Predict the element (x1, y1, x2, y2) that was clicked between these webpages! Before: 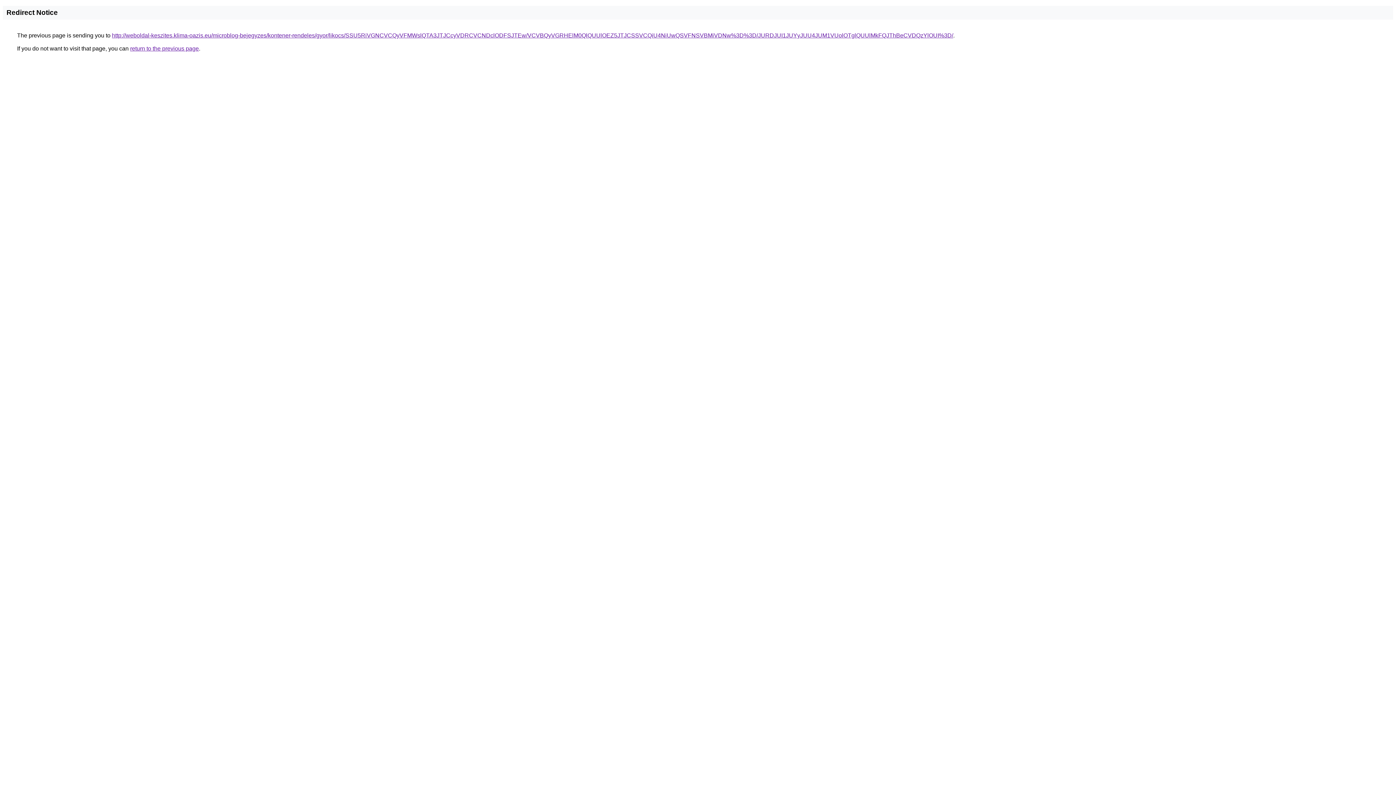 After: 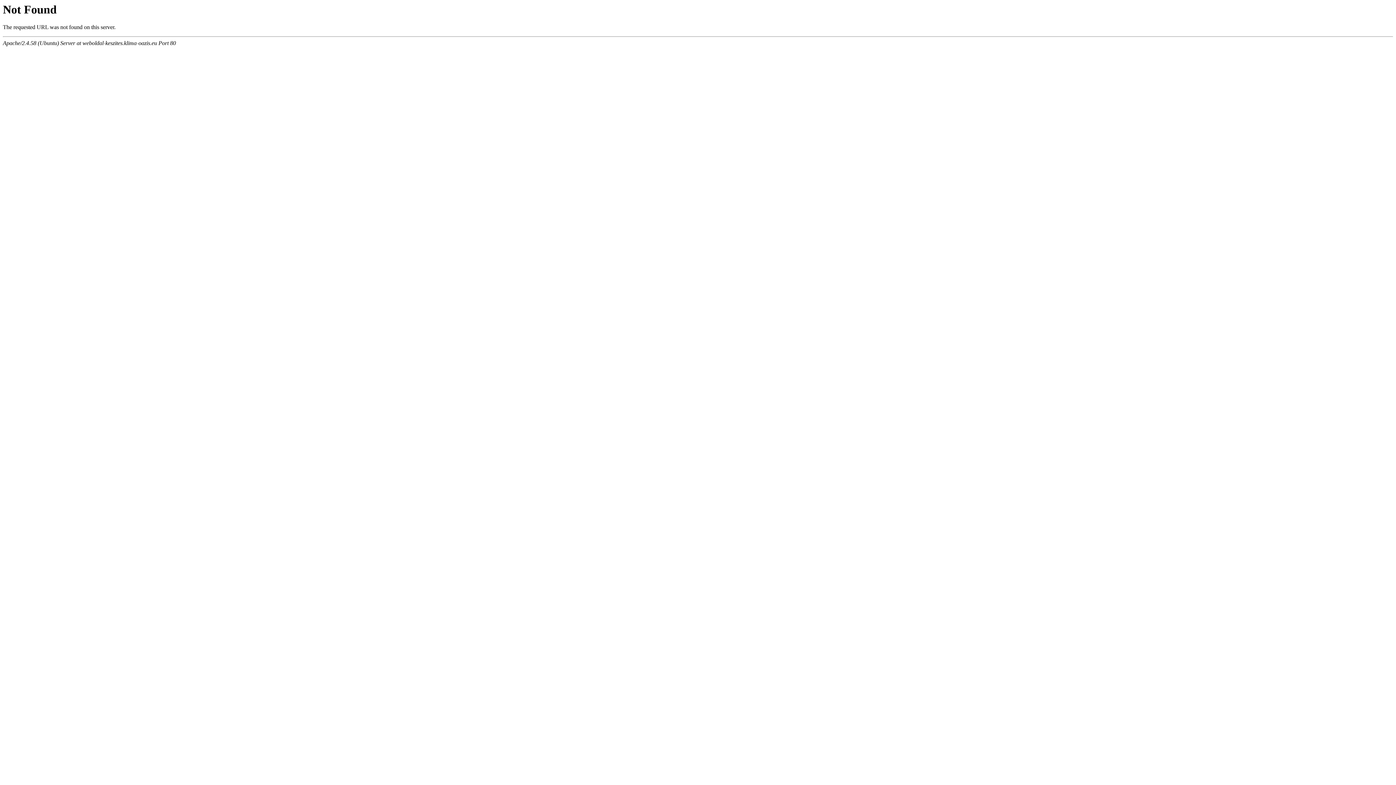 Action: label: http://weboldal-keszites.klima-oazis.eu/microblog-bejegyzes/kontener-rendeles/gyor/likocs/SSU5RiVGNCVCQyVFMWslQTA3JTJCcyVDRCVCNDclODFSJTEw/VCVBQyVGRHElM0QlQUUlOEZ5JTJCSSVCQiU4NiUwQSVFNSVBMiVDNw%3D%3D/JURDJUI1JUYyJUU4JUM1VUolOTglQUUlMkFQJThBeCVDQzYlOUI%3D/ bbox: (112, 32, 953, 38)